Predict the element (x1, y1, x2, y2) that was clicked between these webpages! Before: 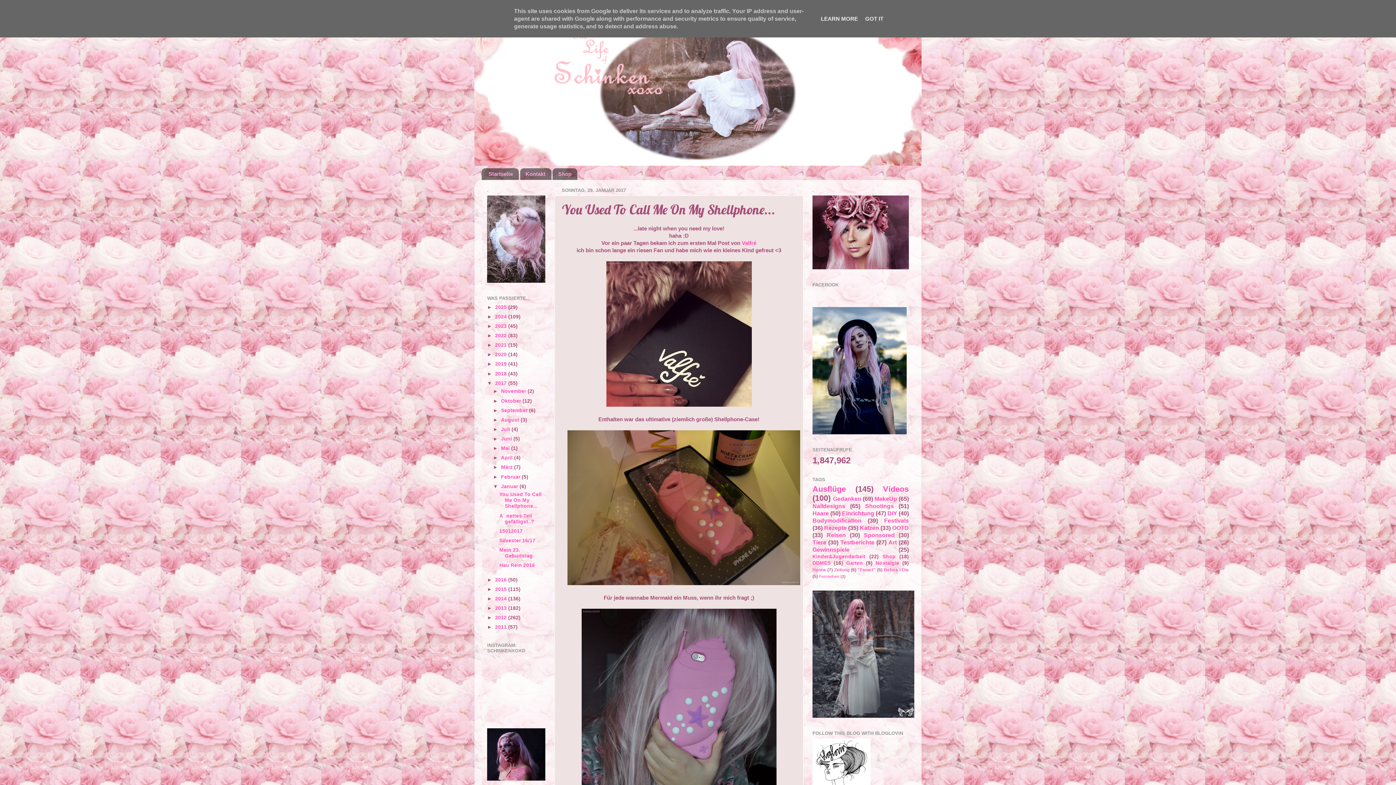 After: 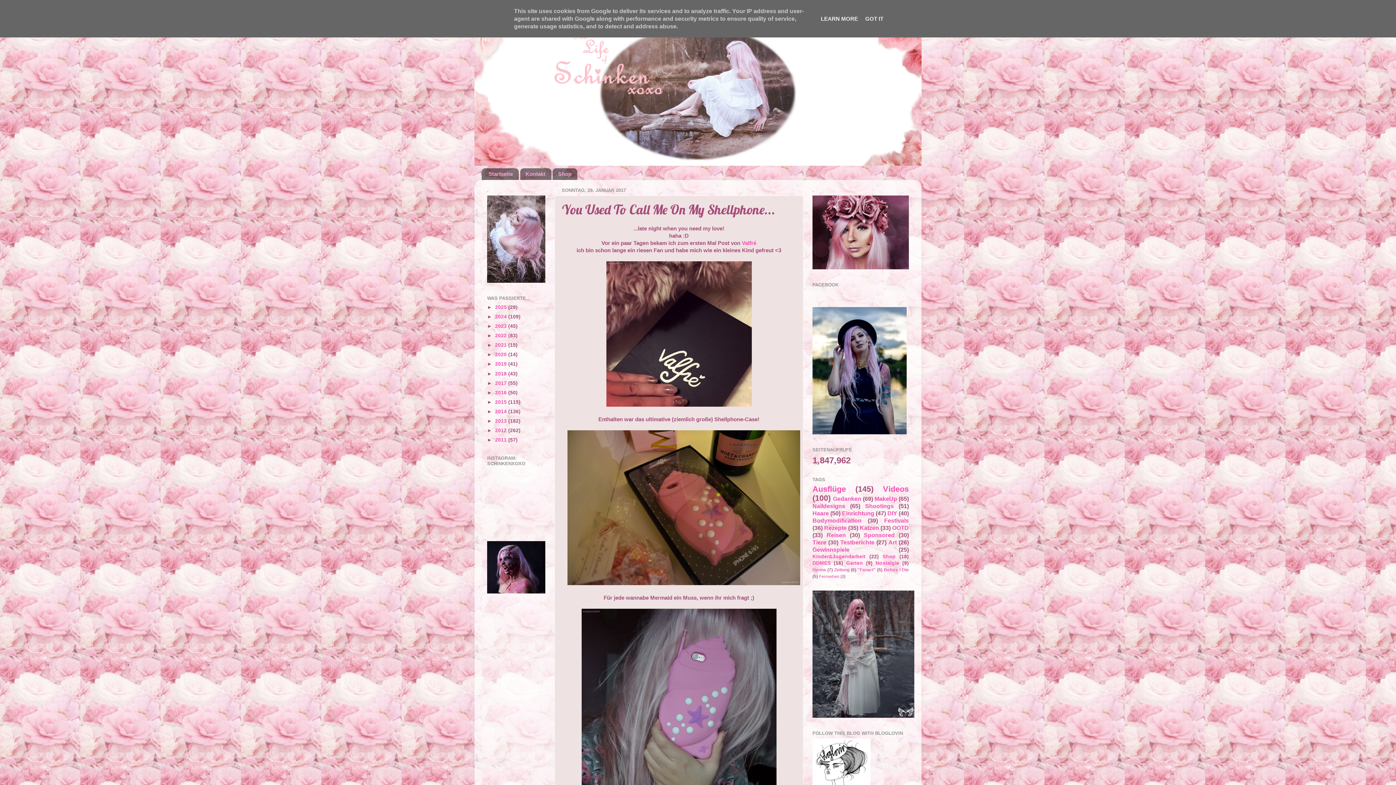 Action: label: ▼   bbox: (487, 380, 495, 386)